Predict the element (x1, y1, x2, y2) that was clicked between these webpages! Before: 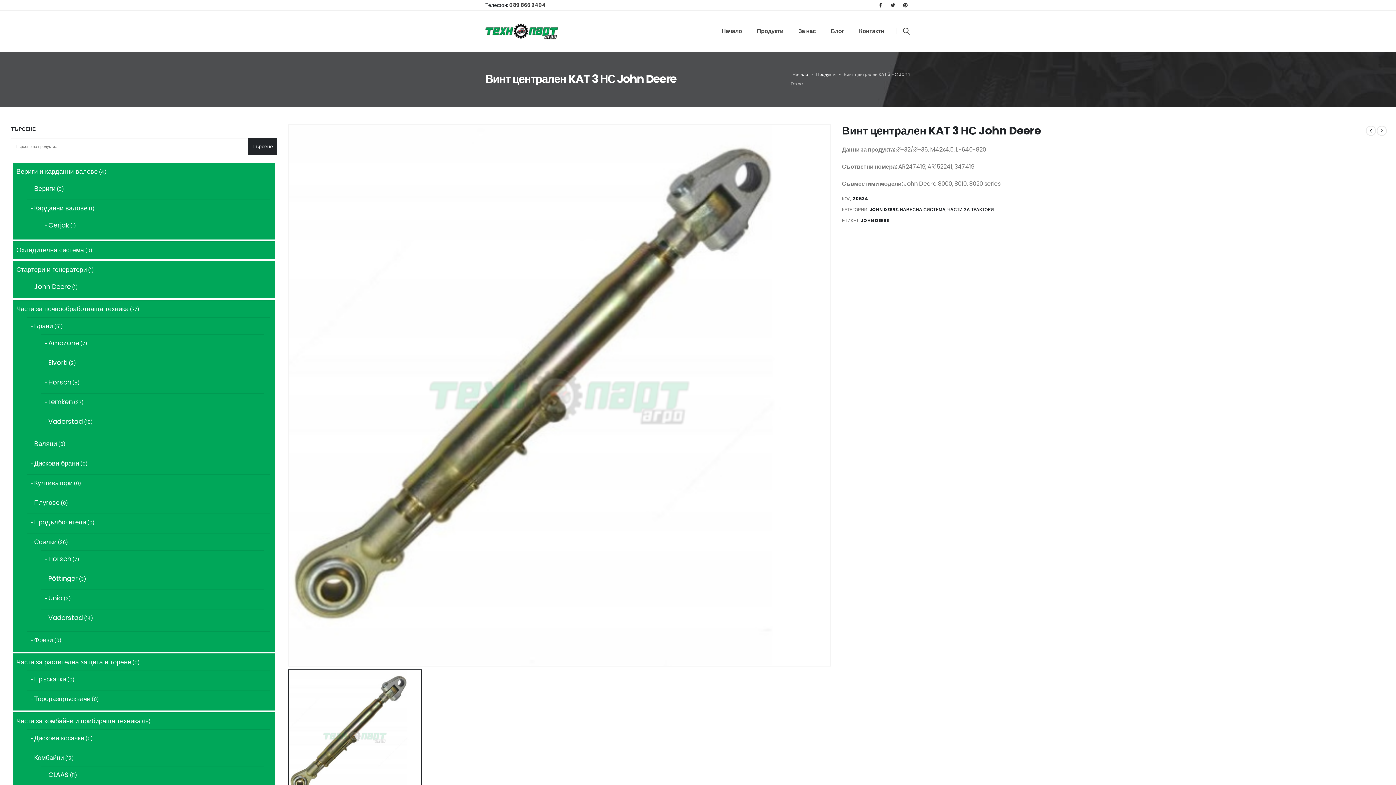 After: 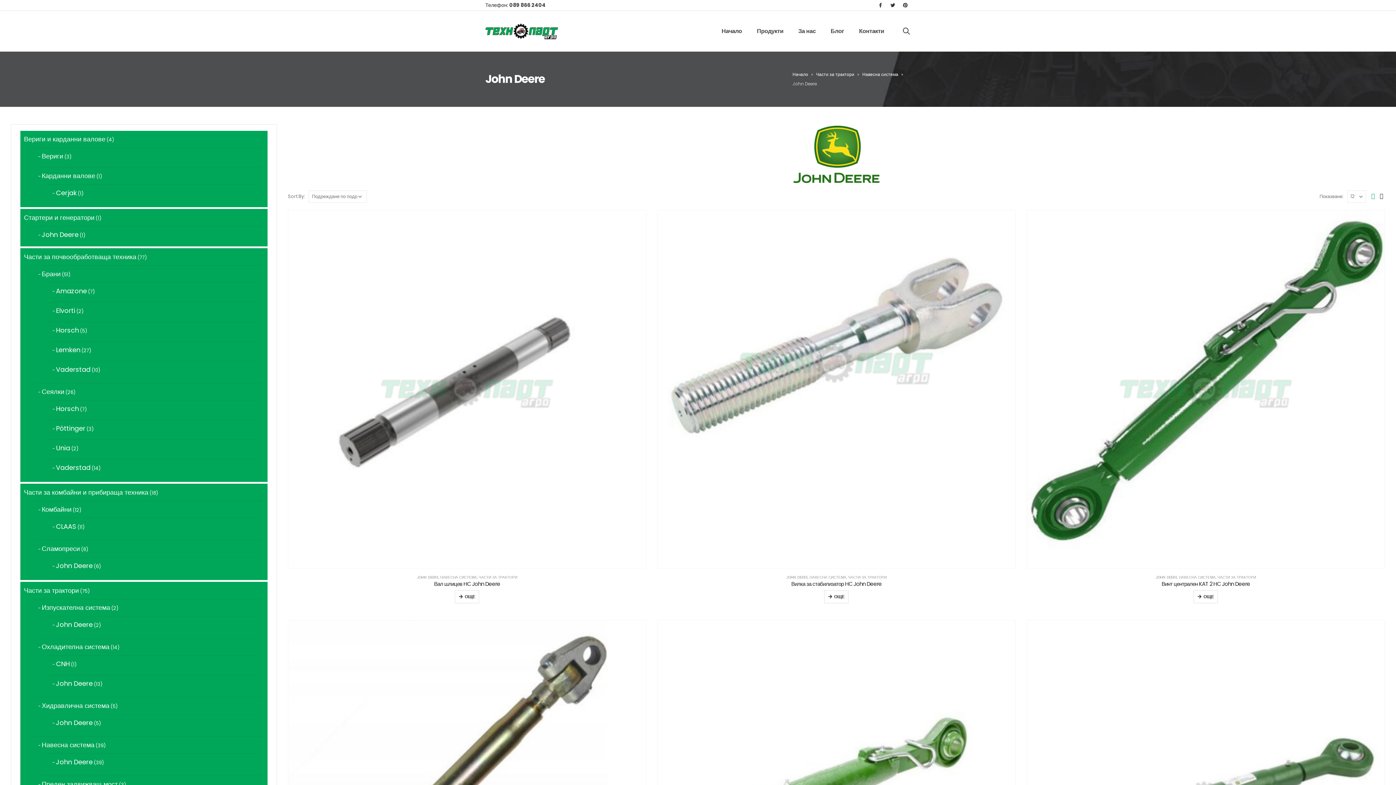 Action: label: JOHN DEERE bbox: (869, 204, 898, 214)